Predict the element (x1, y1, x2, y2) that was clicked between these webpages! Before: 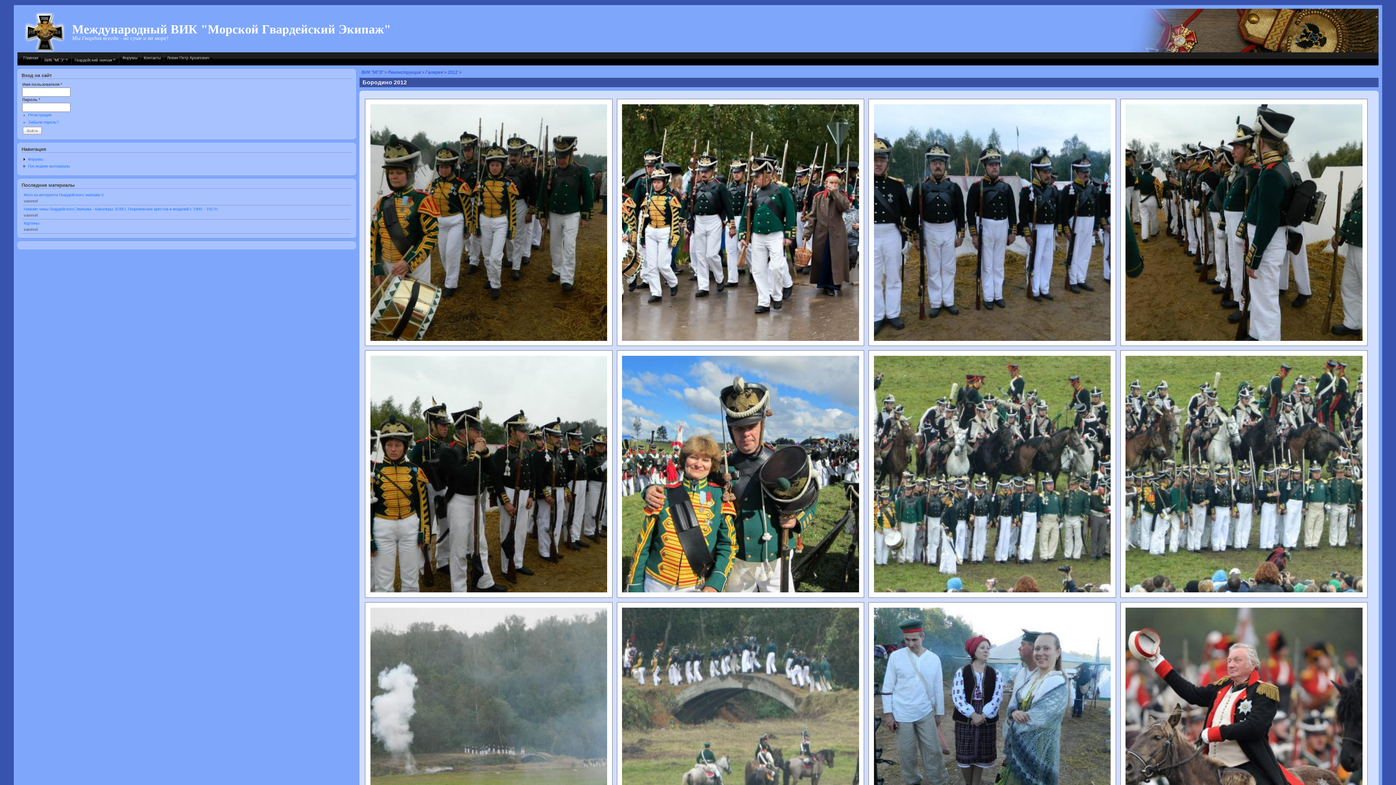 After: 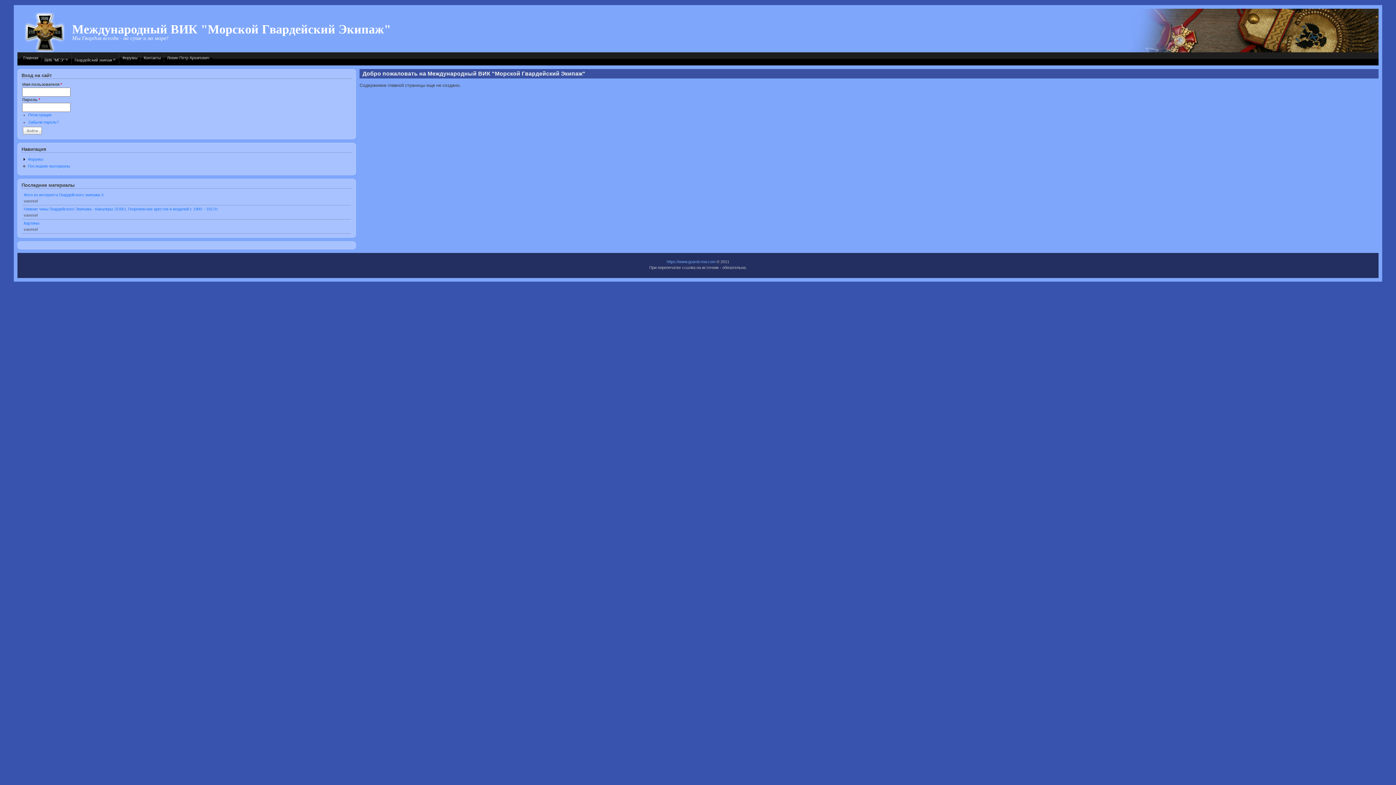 Action: label: ВИК "МГЭ"
» bbox: (41, 53, 71, 64)